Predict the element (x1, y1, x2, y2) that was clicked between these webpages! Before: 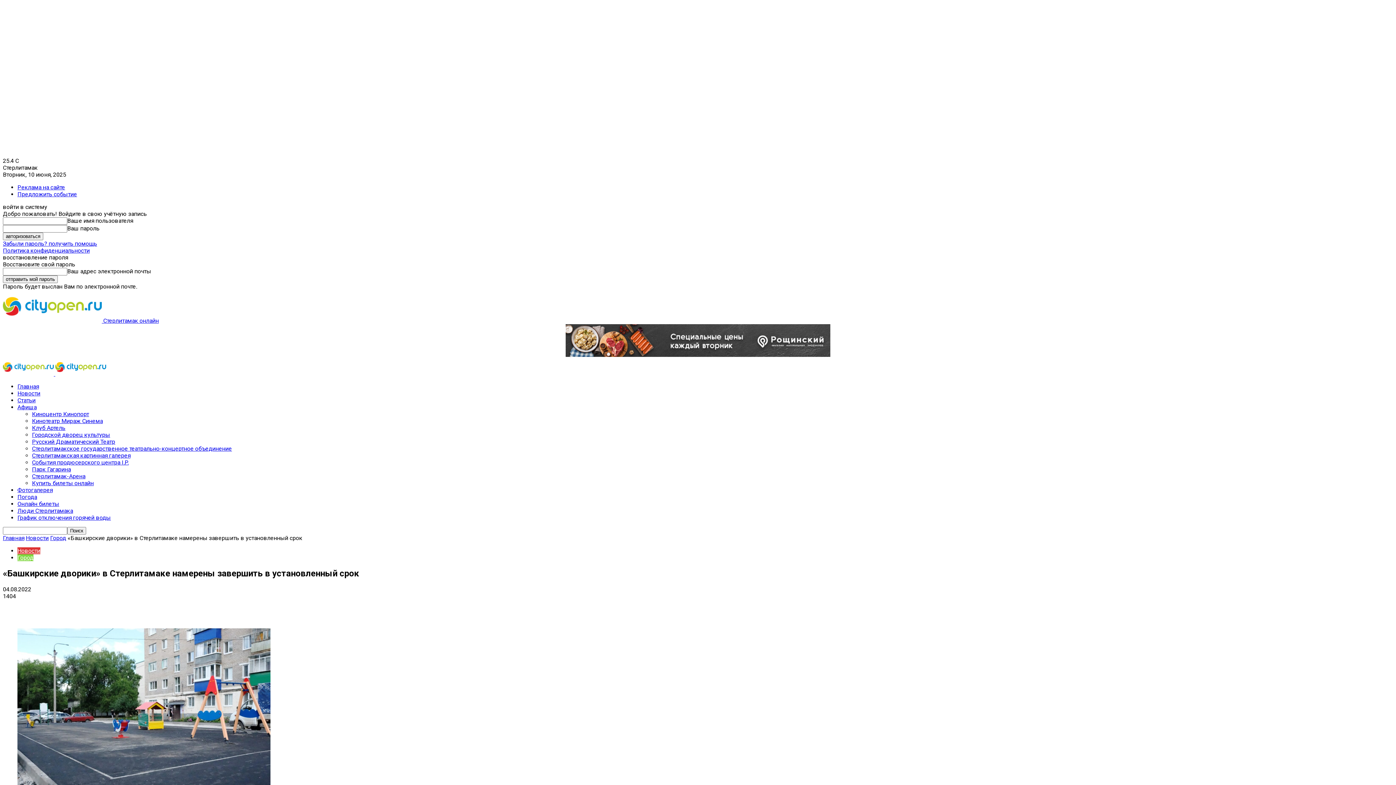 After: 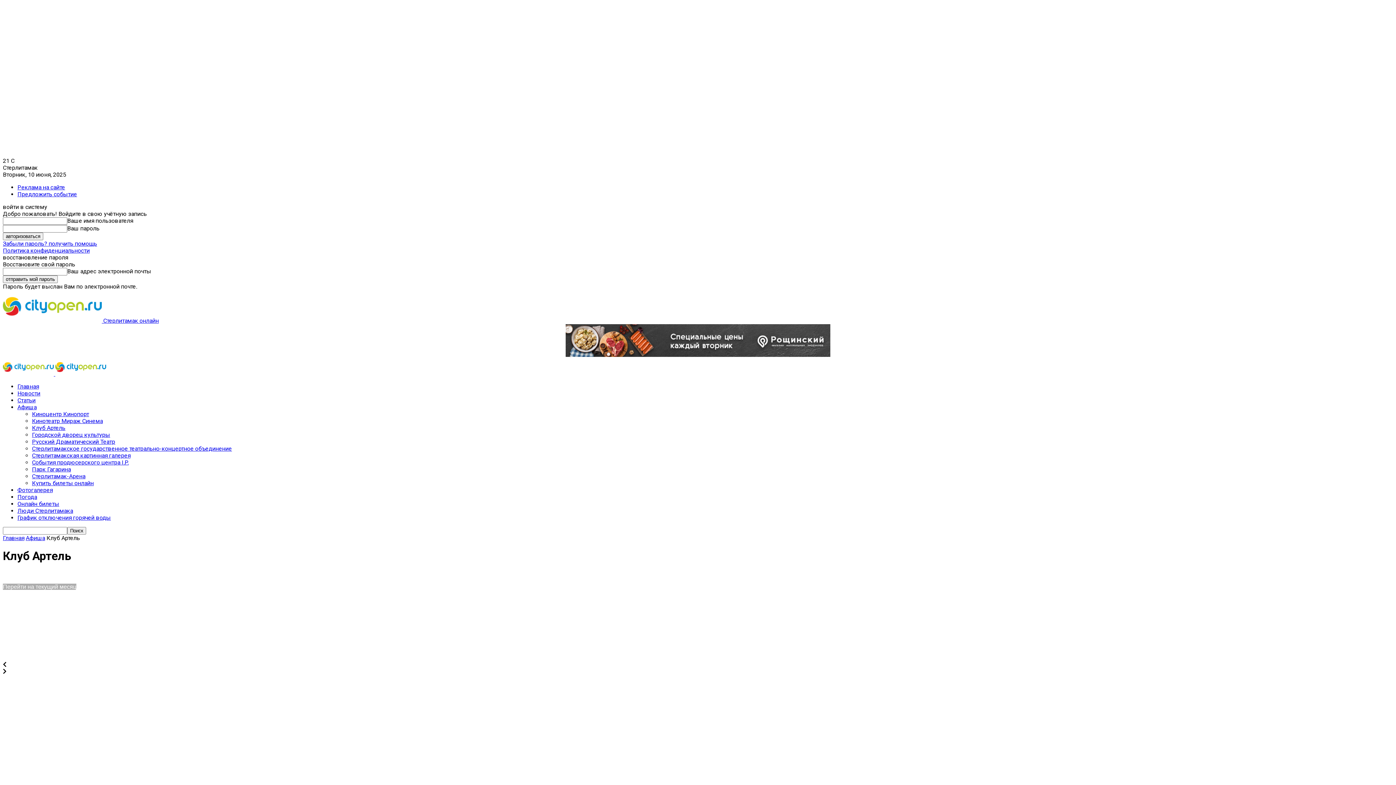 Action: bbox: (32, 424, 65, 431) label: Клуб Артель